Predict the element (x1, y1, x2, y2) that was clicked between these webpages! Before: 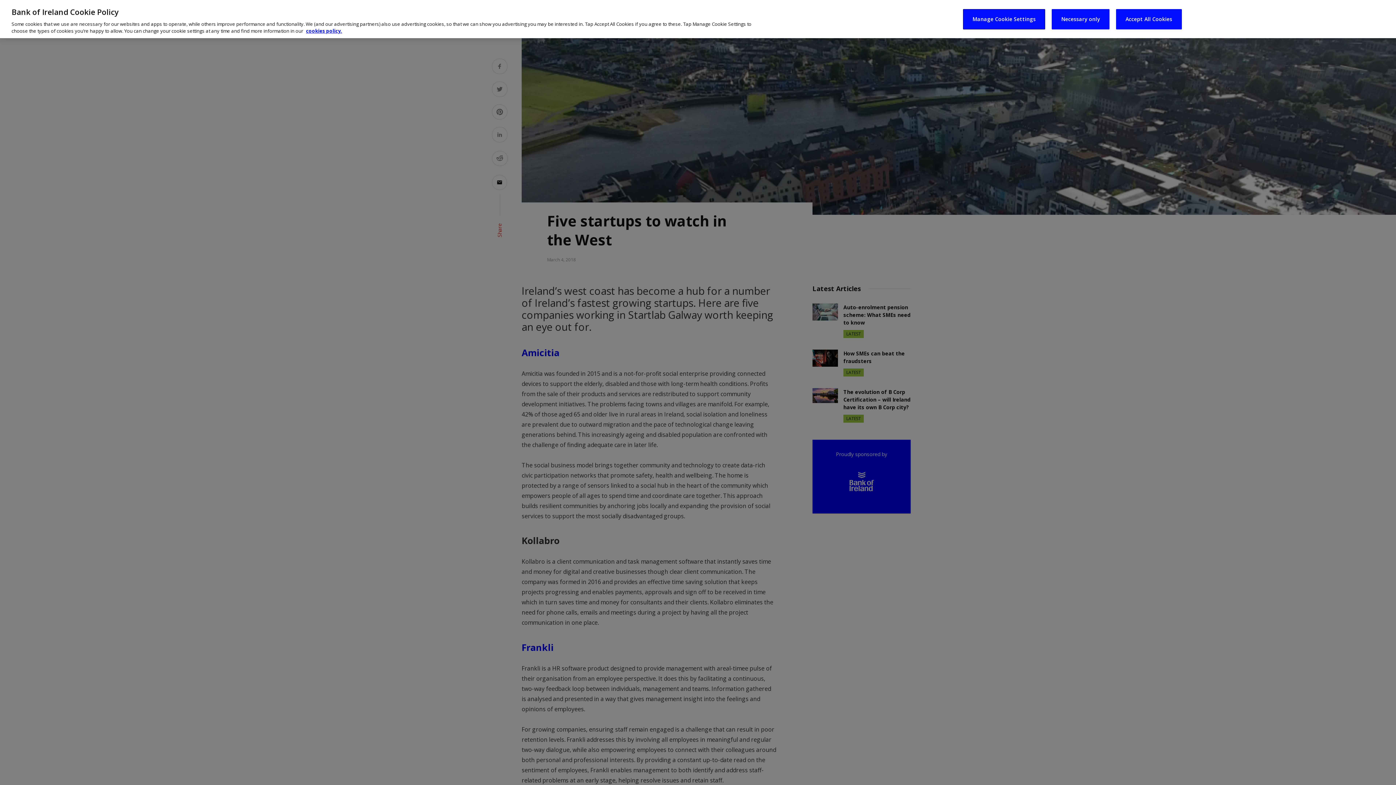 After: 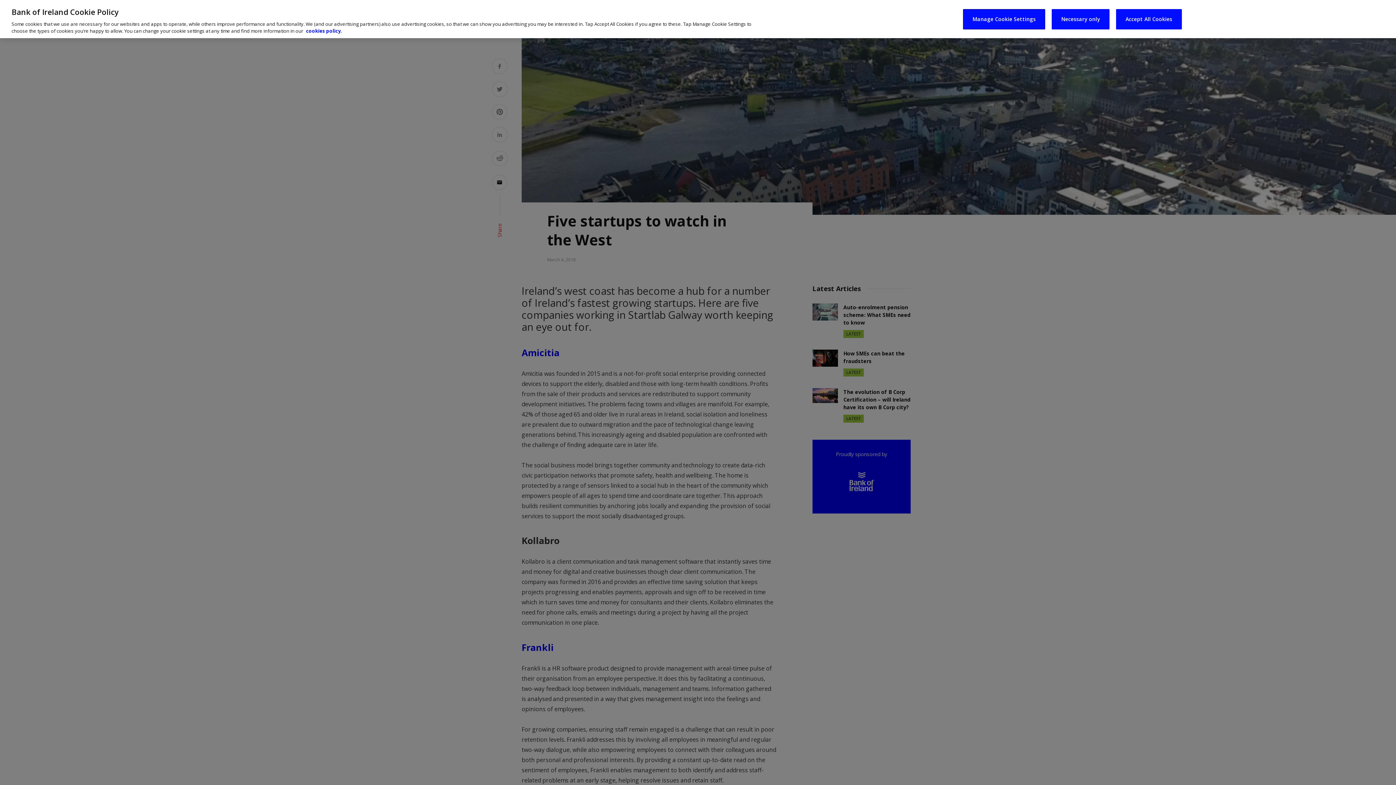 Action: bbox: (306, 27, 342, 34) label: More information about your privacy, opens in a new tab